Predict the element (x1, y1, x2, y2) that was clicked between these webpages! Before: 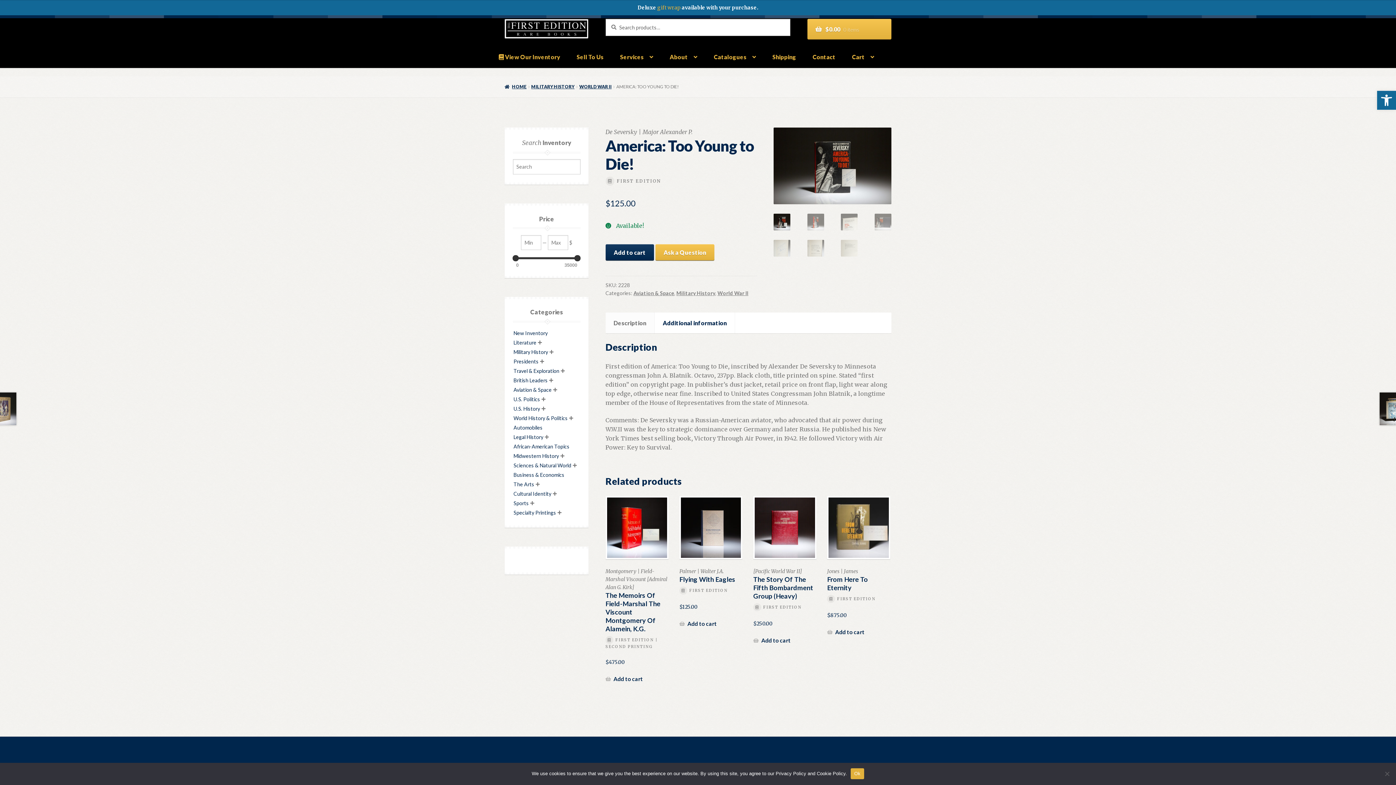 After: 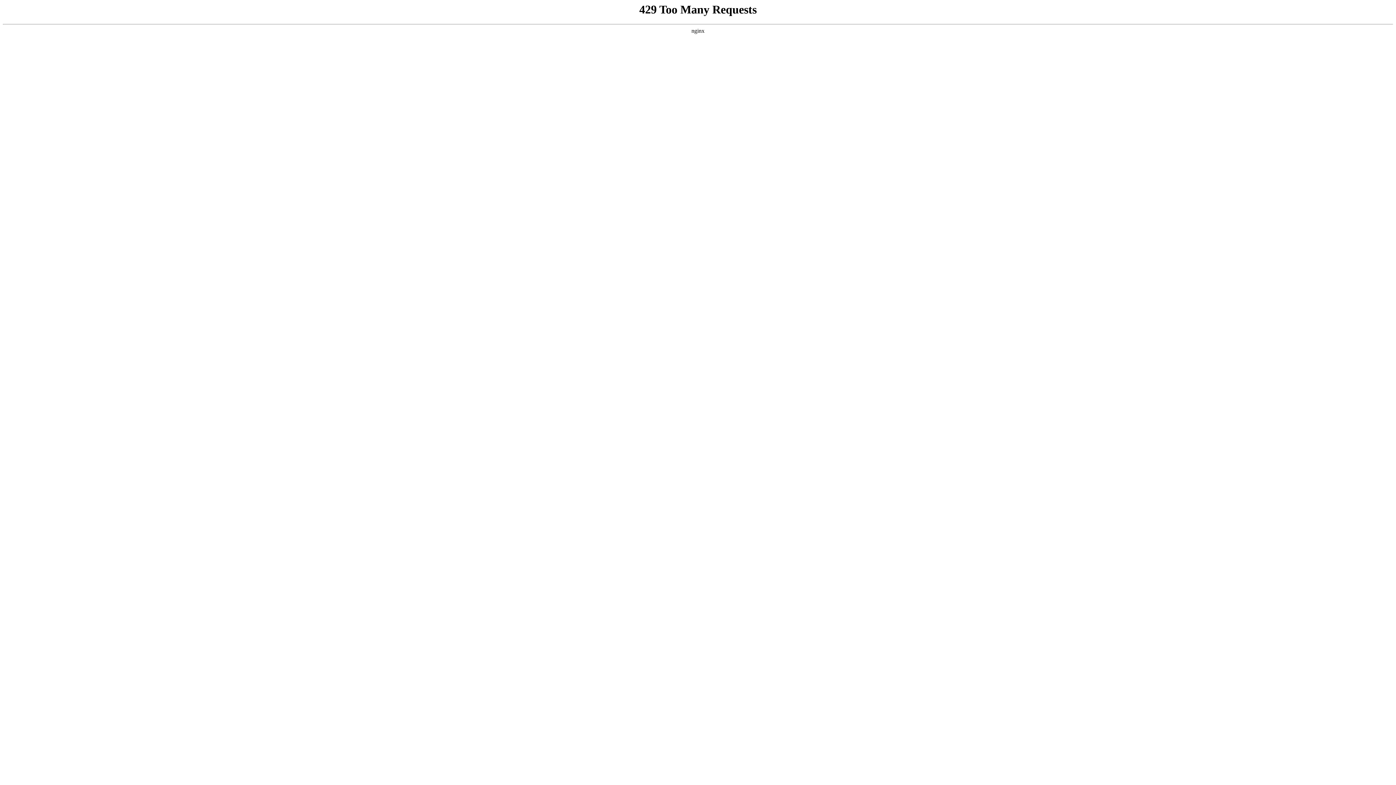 Action: bbox: (633, 290, 674, 296) label: Aviation & Space